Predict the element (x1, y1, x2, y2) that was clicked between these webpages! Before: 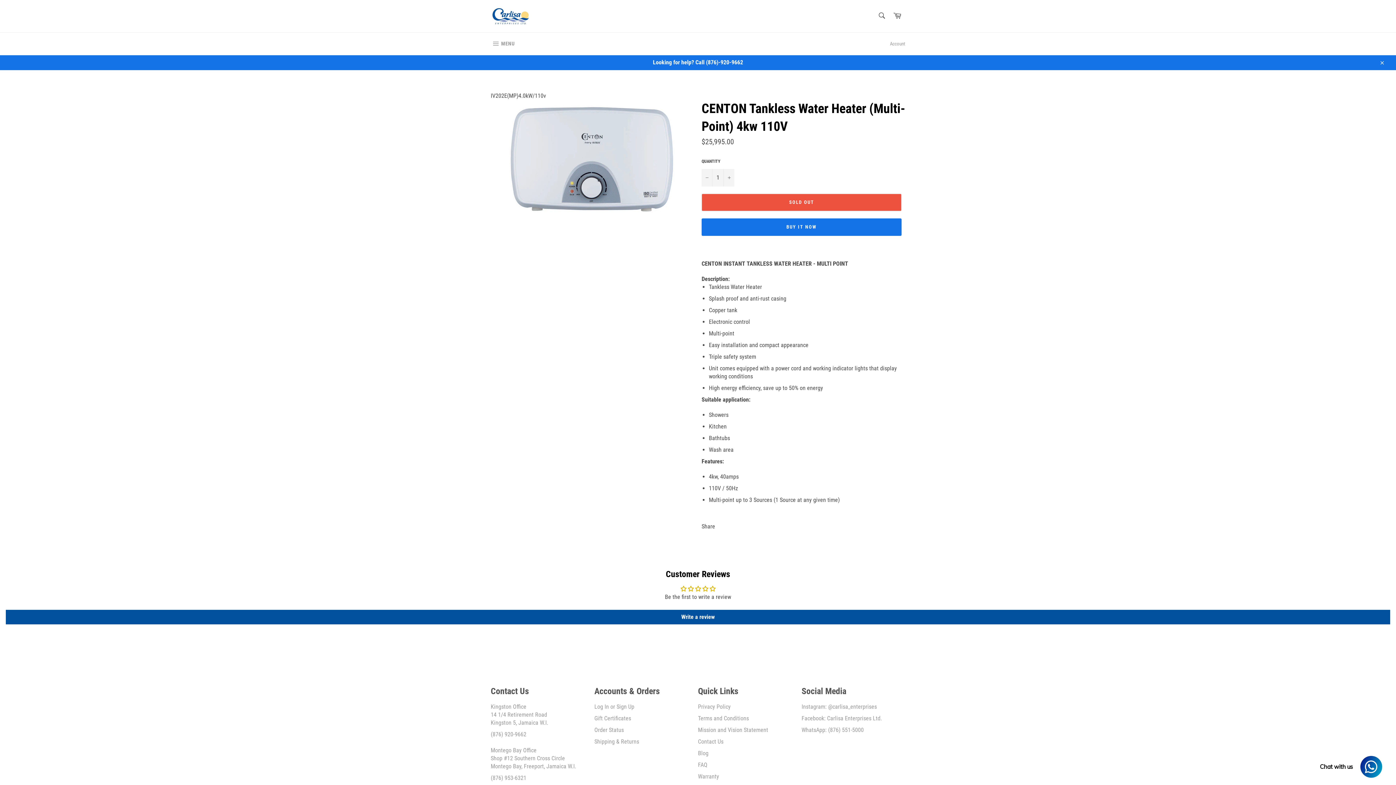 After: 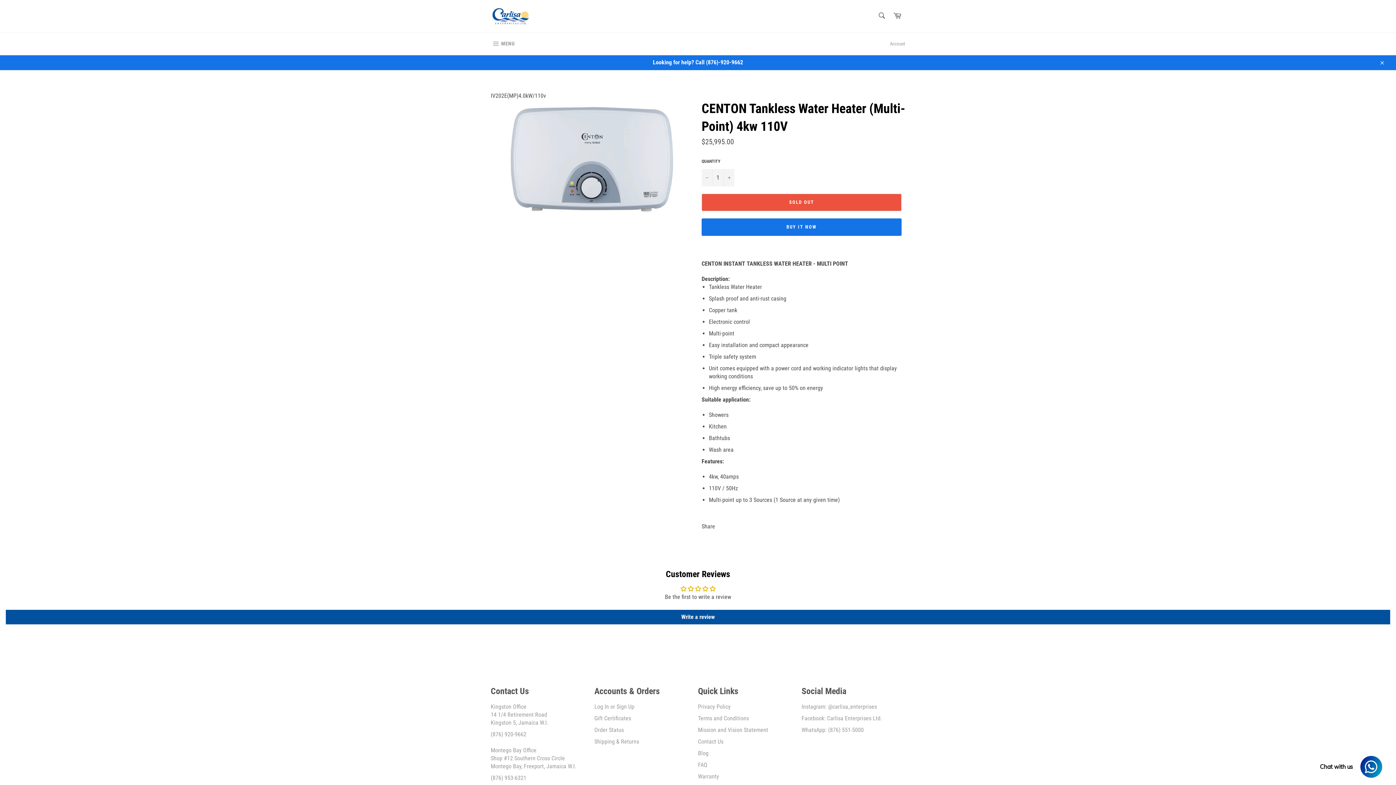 Action: bbox: (0, 54, 1396, 70) label: Looking for help? Call (876)-920-9662